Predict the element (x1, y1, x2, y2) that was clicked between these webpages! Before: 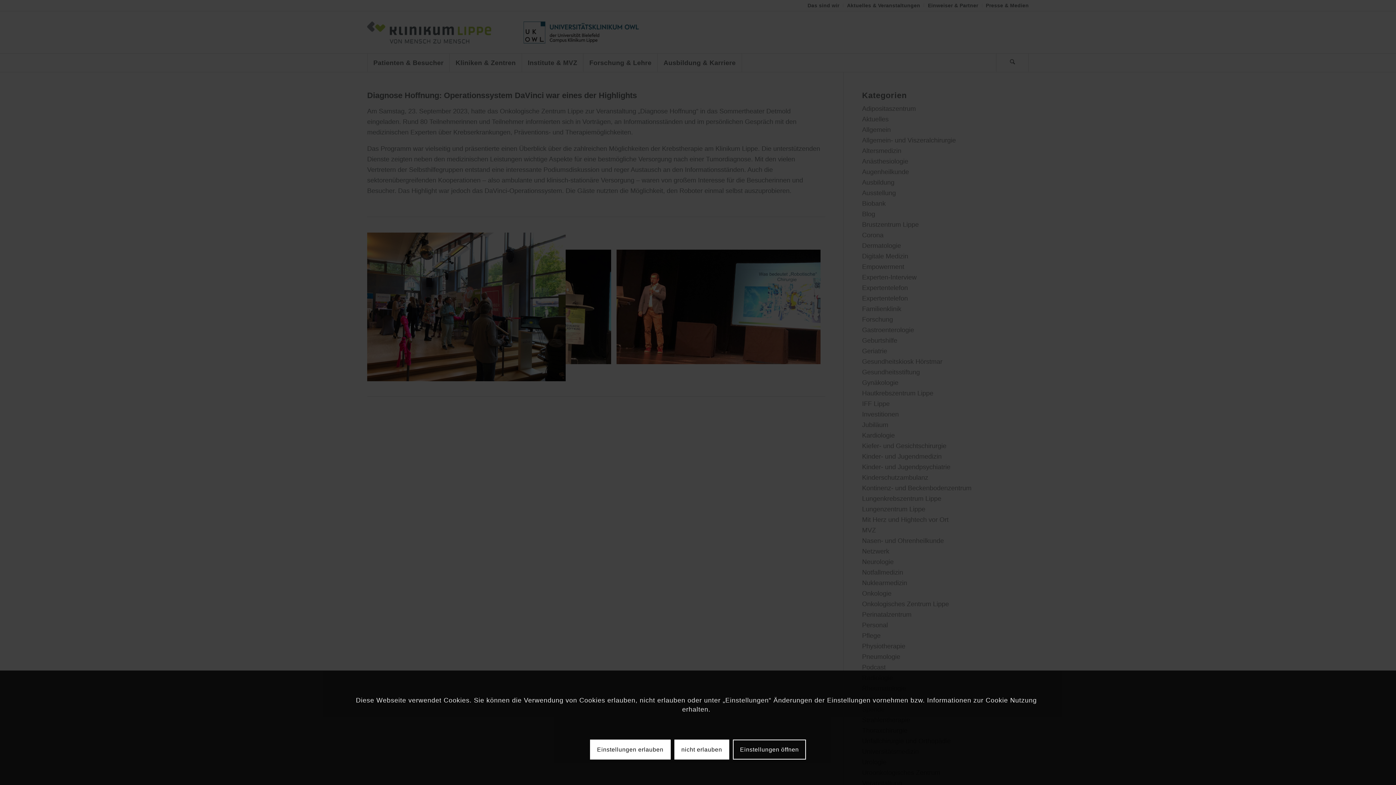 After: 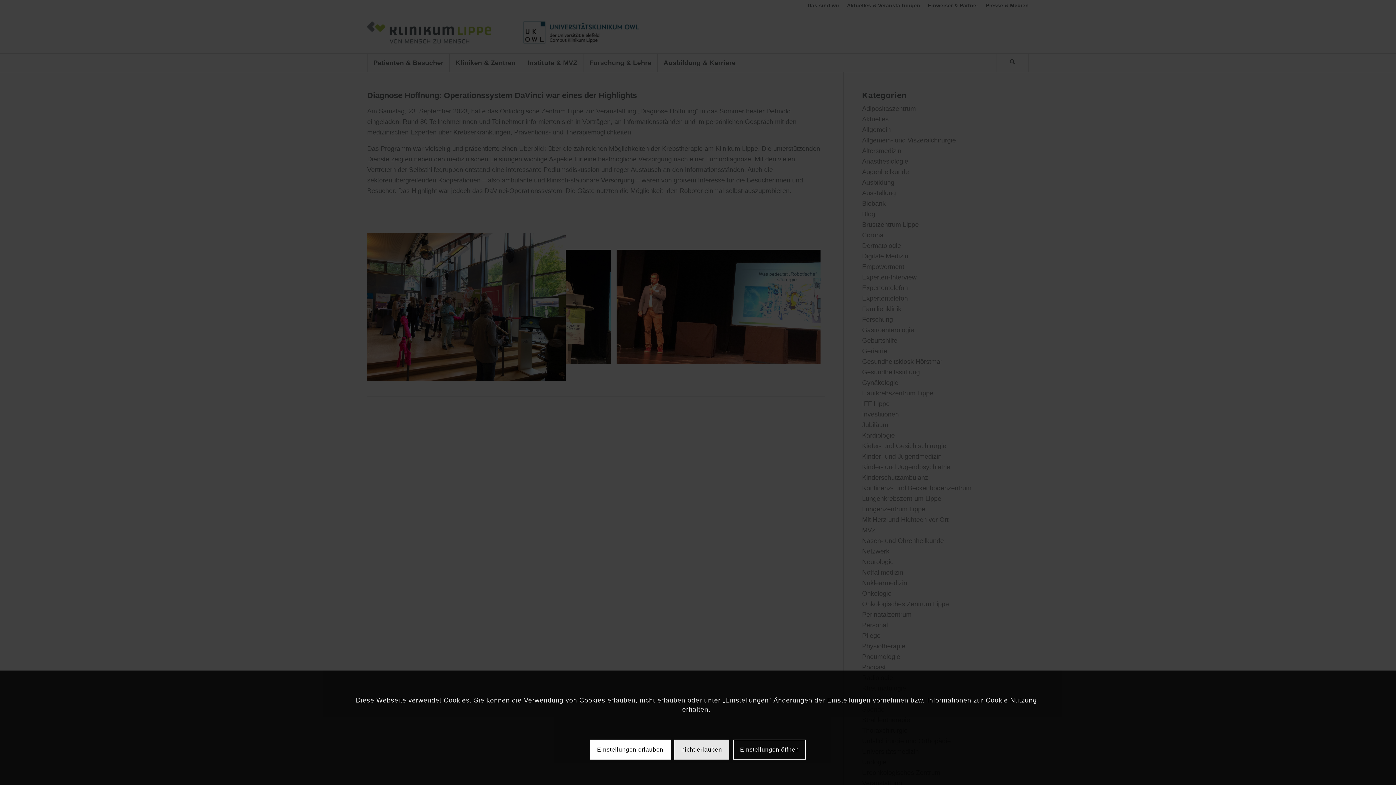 Action: bbox: (674, 740, 729, 760) label: nicht erlauben